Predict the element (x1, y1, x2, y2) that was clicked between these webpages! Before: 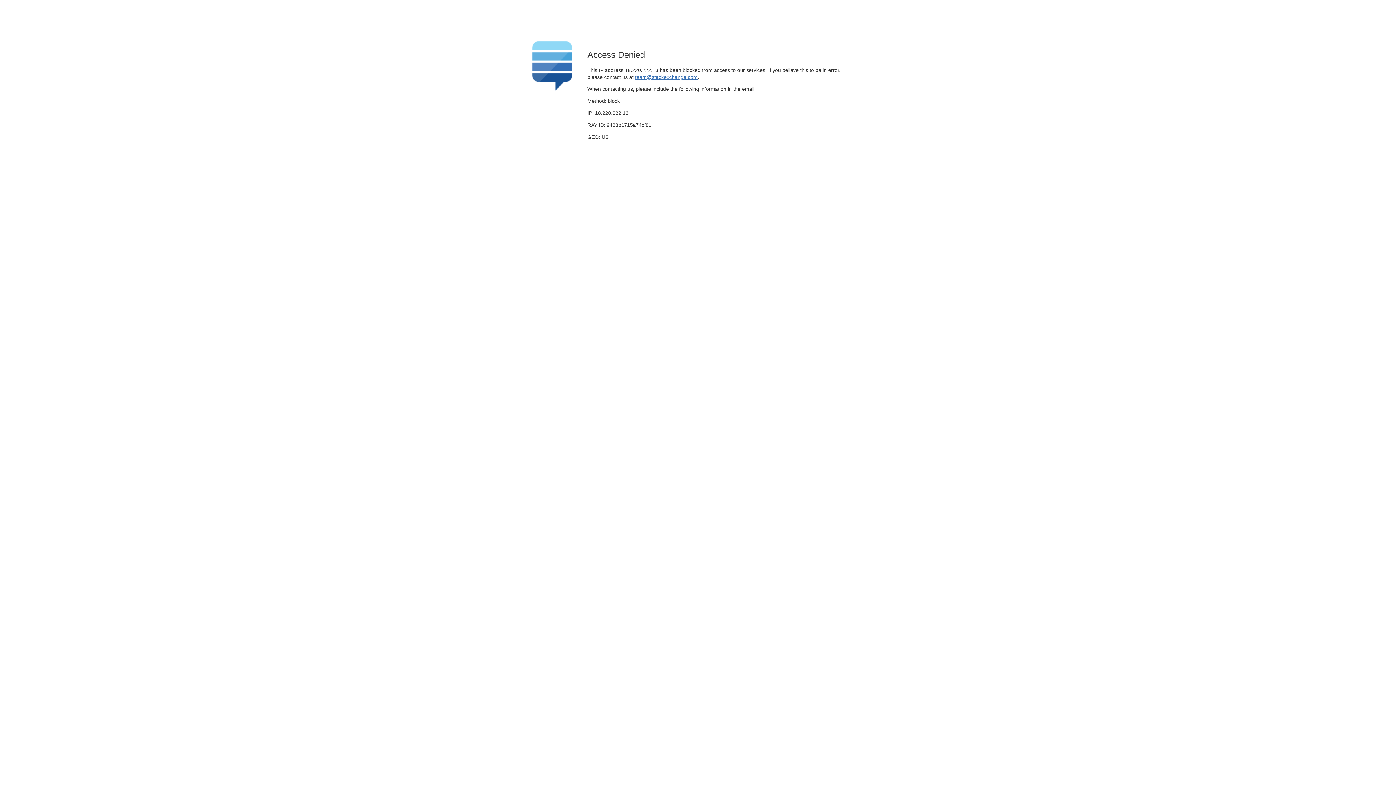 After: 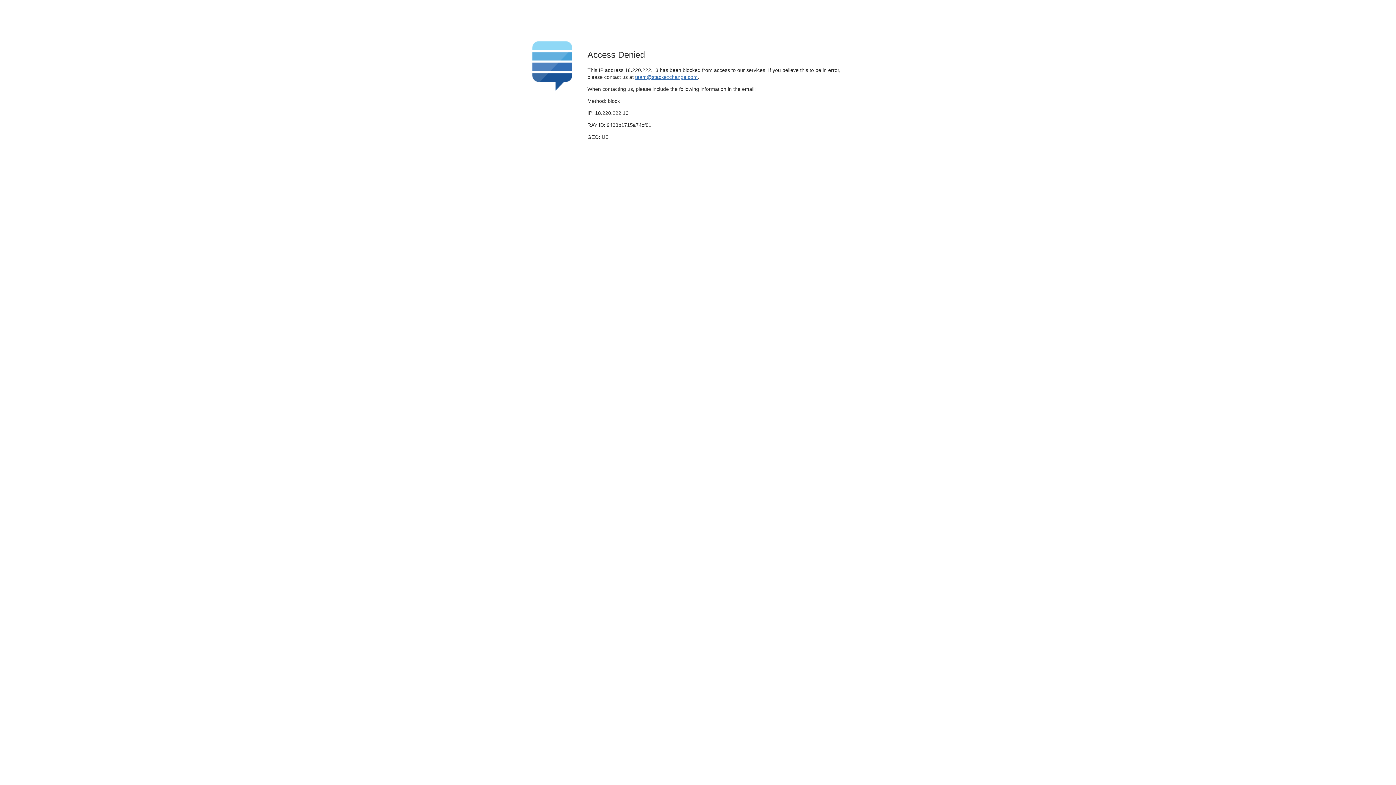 Action: label: team@stackexchange.com bbox: (635, 74, 697, 79)